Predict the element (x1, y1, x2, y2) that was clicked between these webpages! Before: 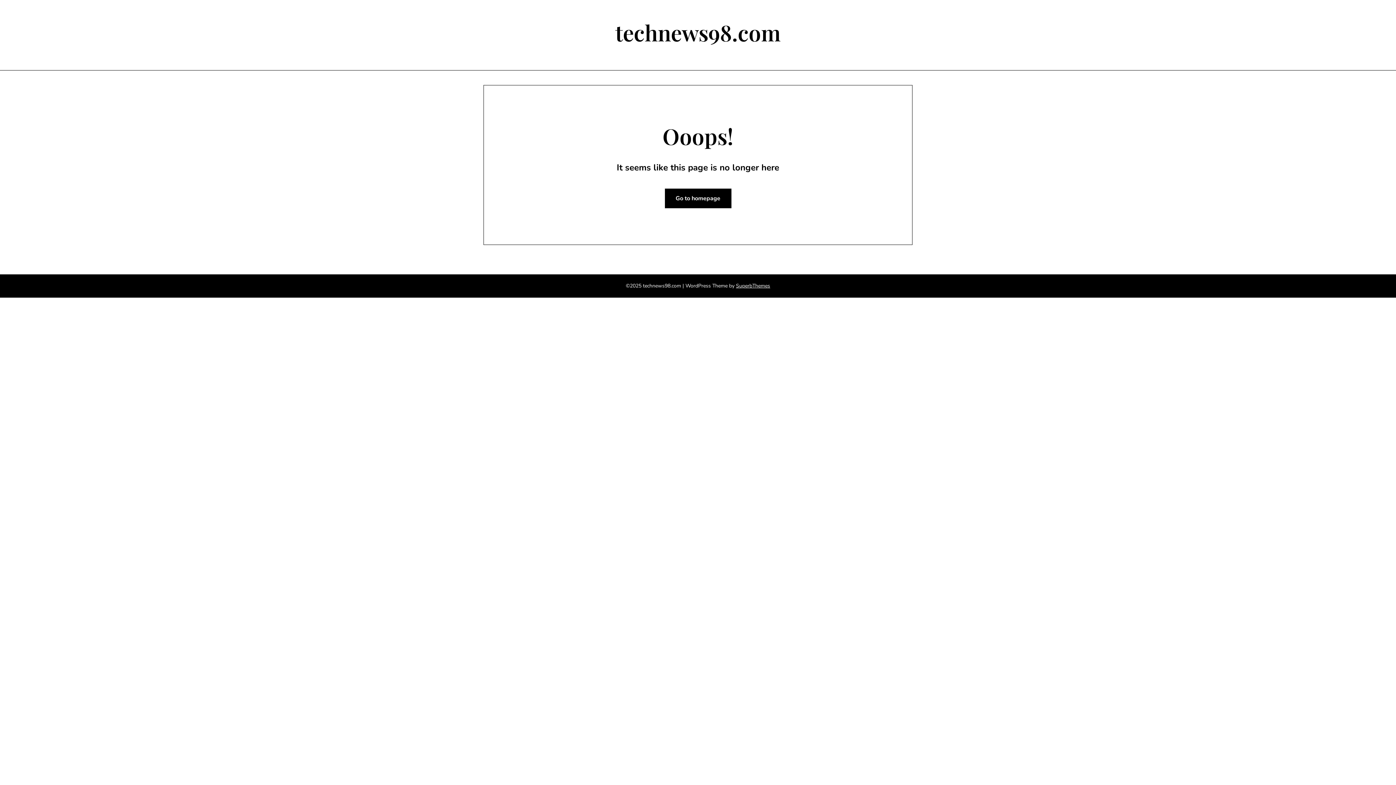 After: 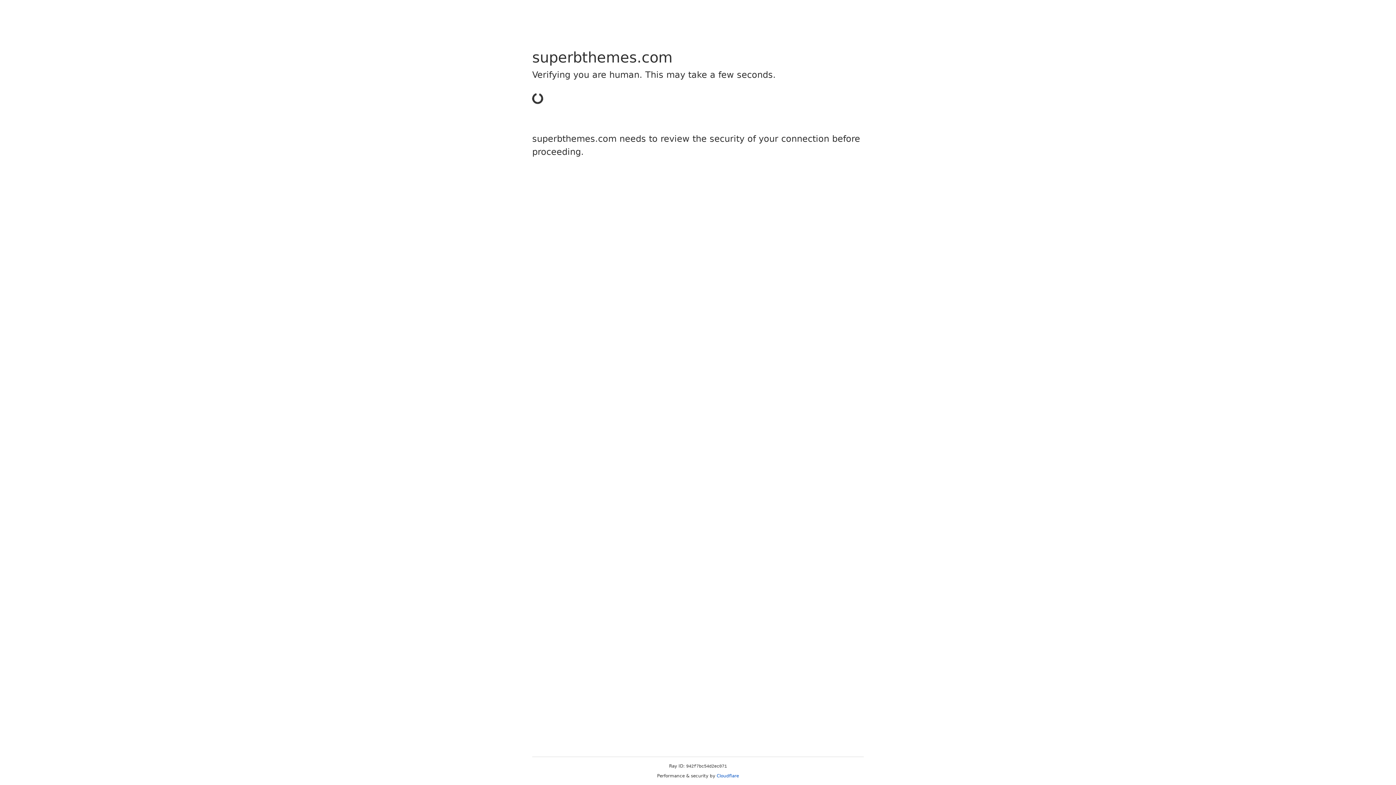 Action: bbox: (736, 282, 770, 289) label: SuperbThemes